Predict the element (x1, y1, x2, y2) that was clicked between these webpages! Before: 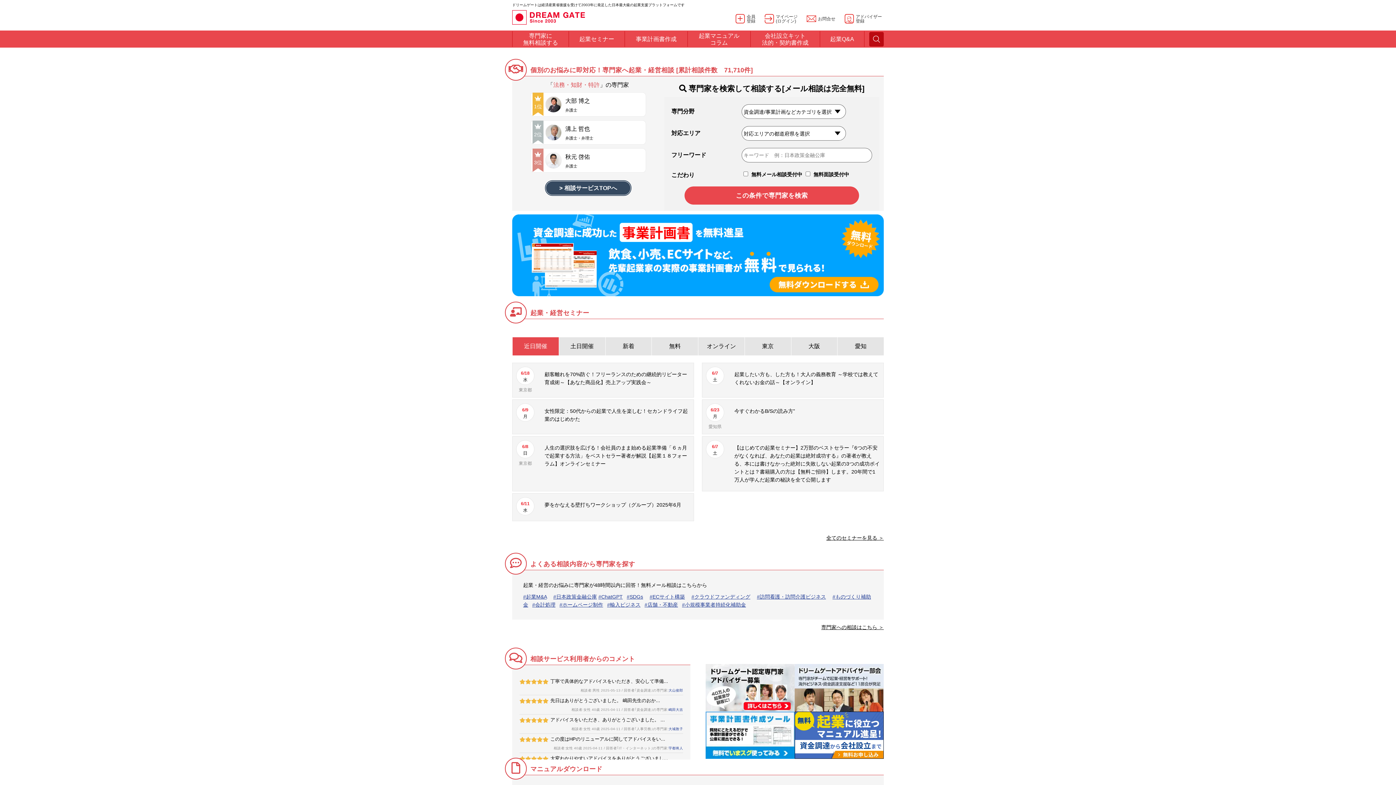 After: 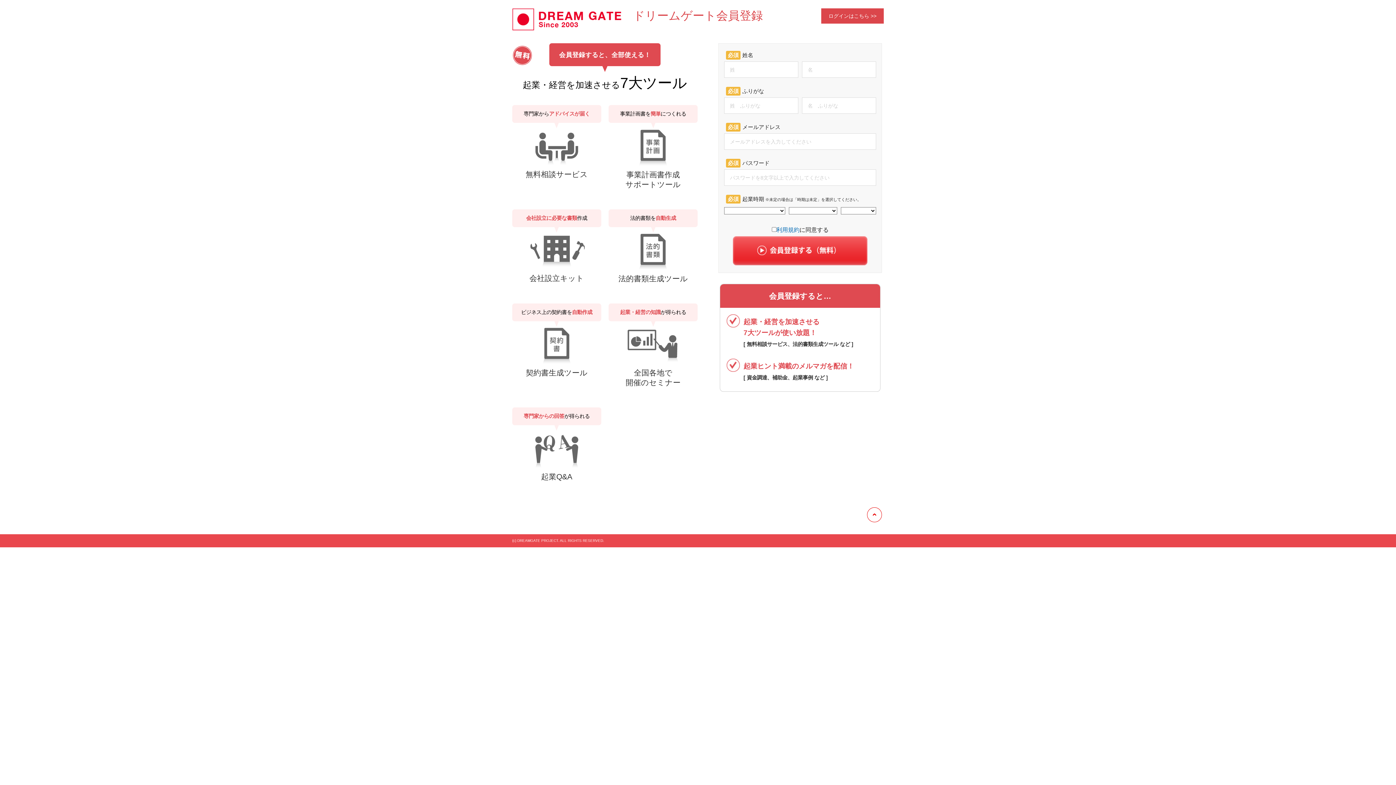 Action: bbox: (733, 13, 757, 24) label: 会員
登録